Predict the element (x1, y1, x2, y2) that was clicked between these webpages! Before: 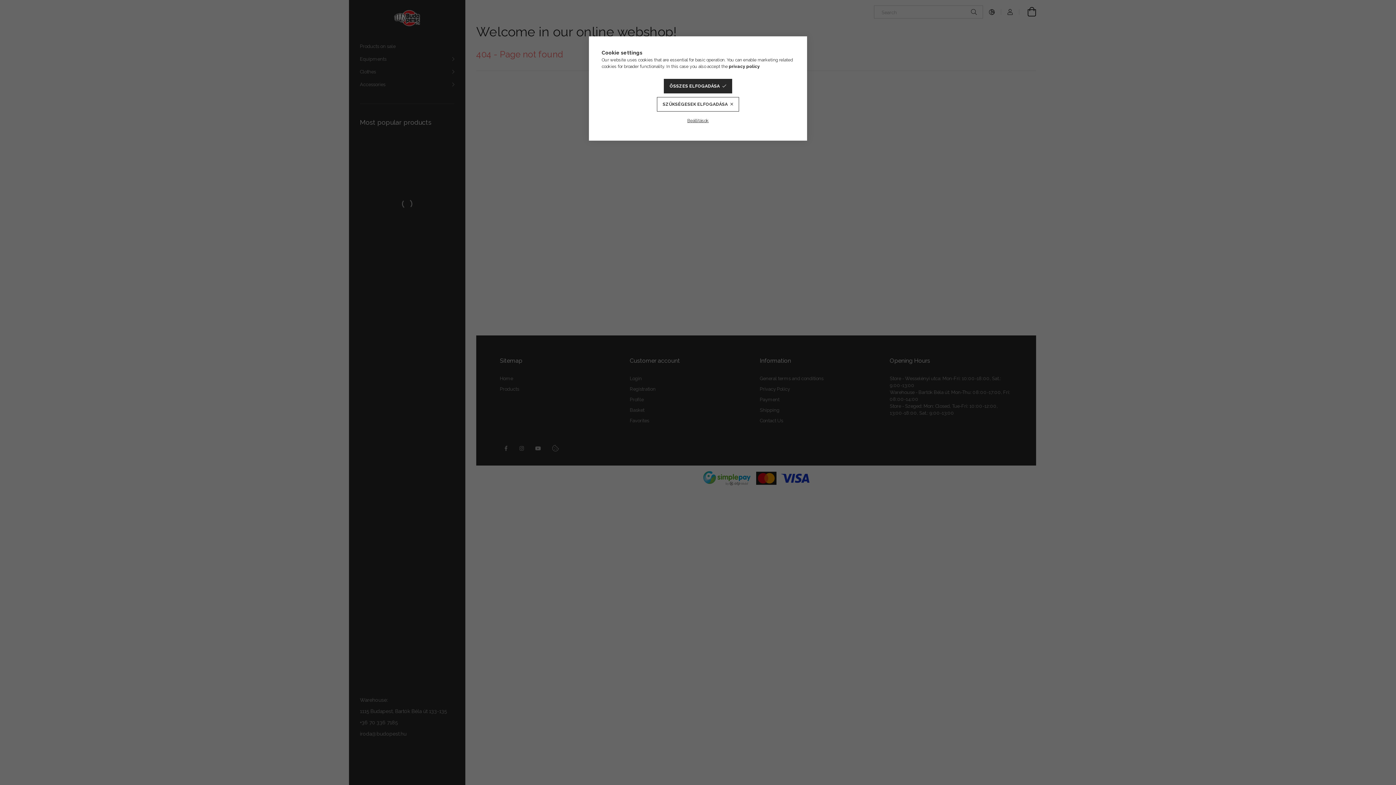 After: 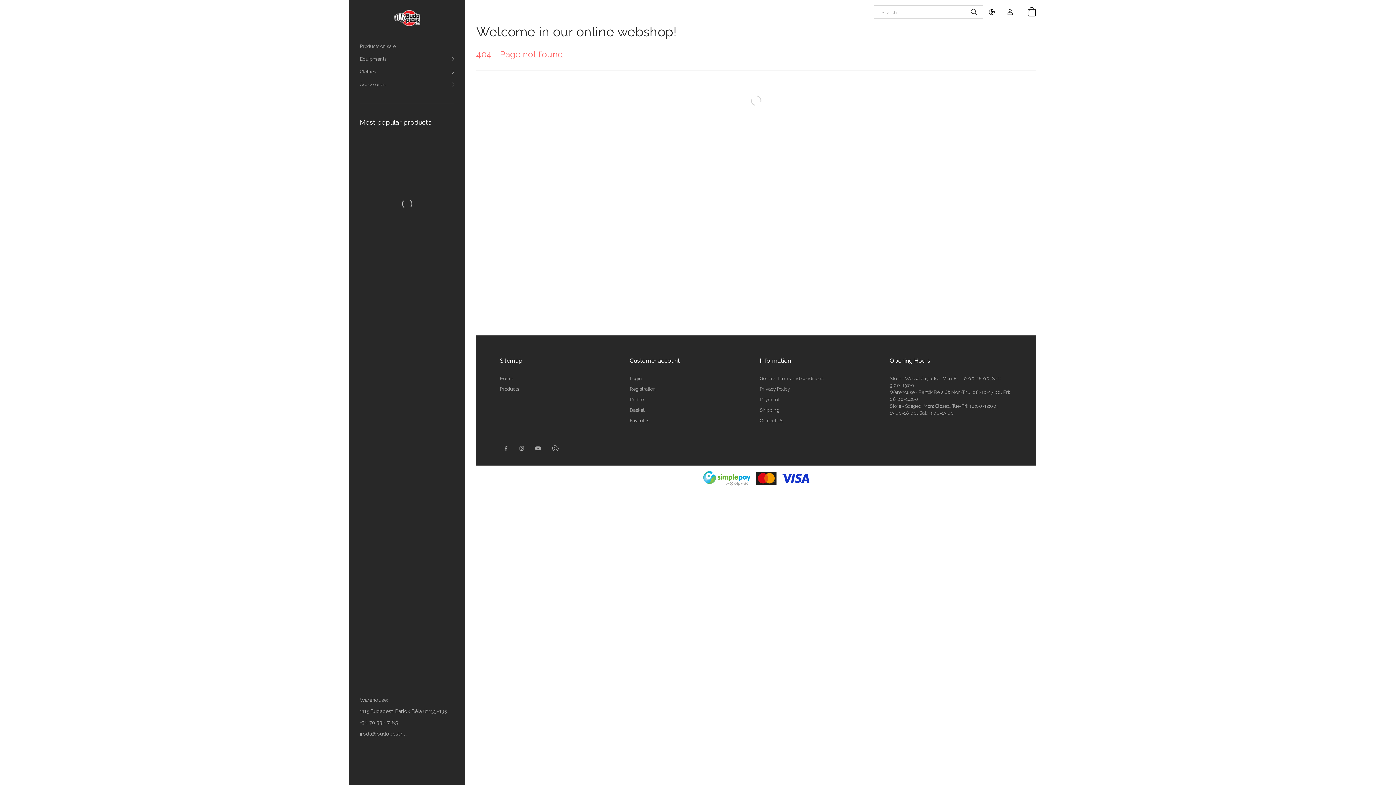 Action: bbox: (663, 78, 732, 93) label: ÖSSZES ELFOGADÁSA